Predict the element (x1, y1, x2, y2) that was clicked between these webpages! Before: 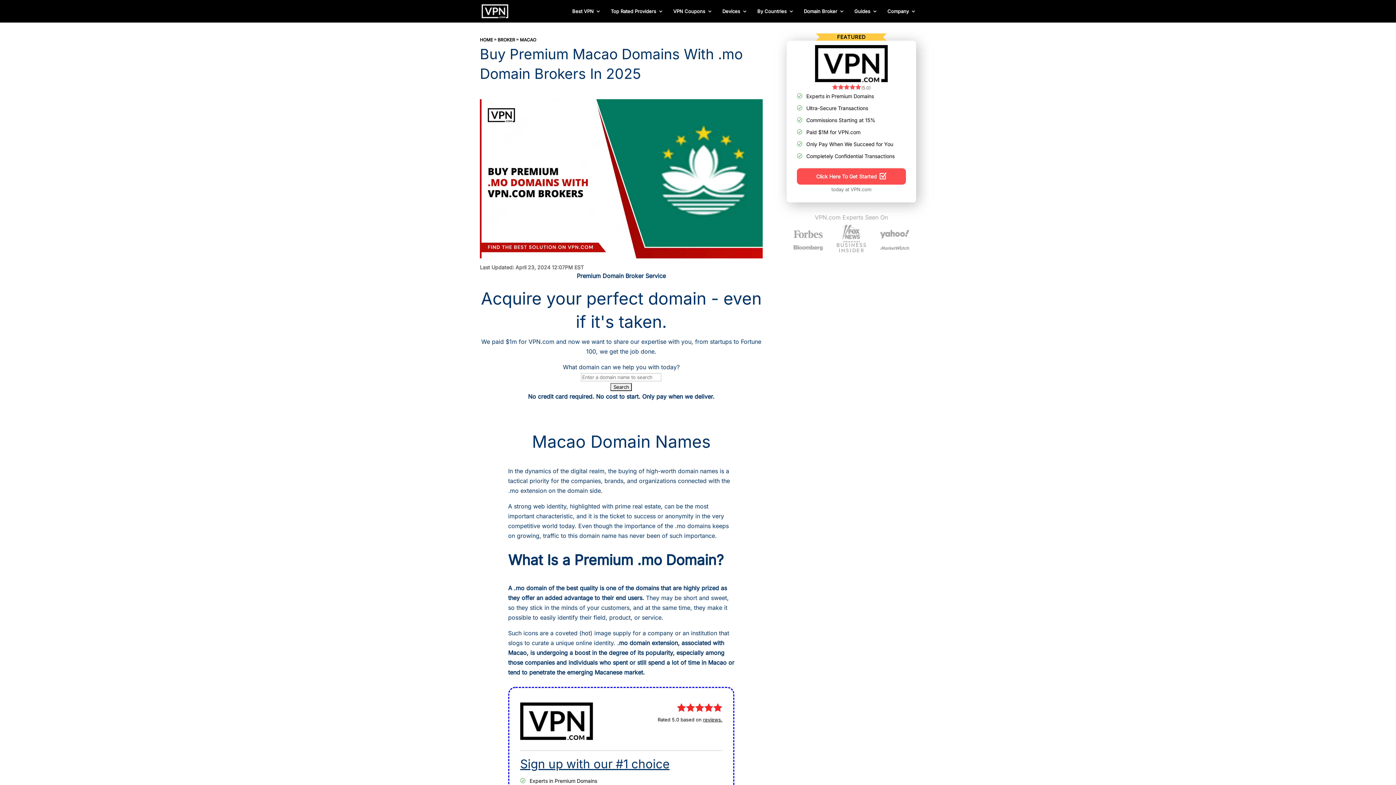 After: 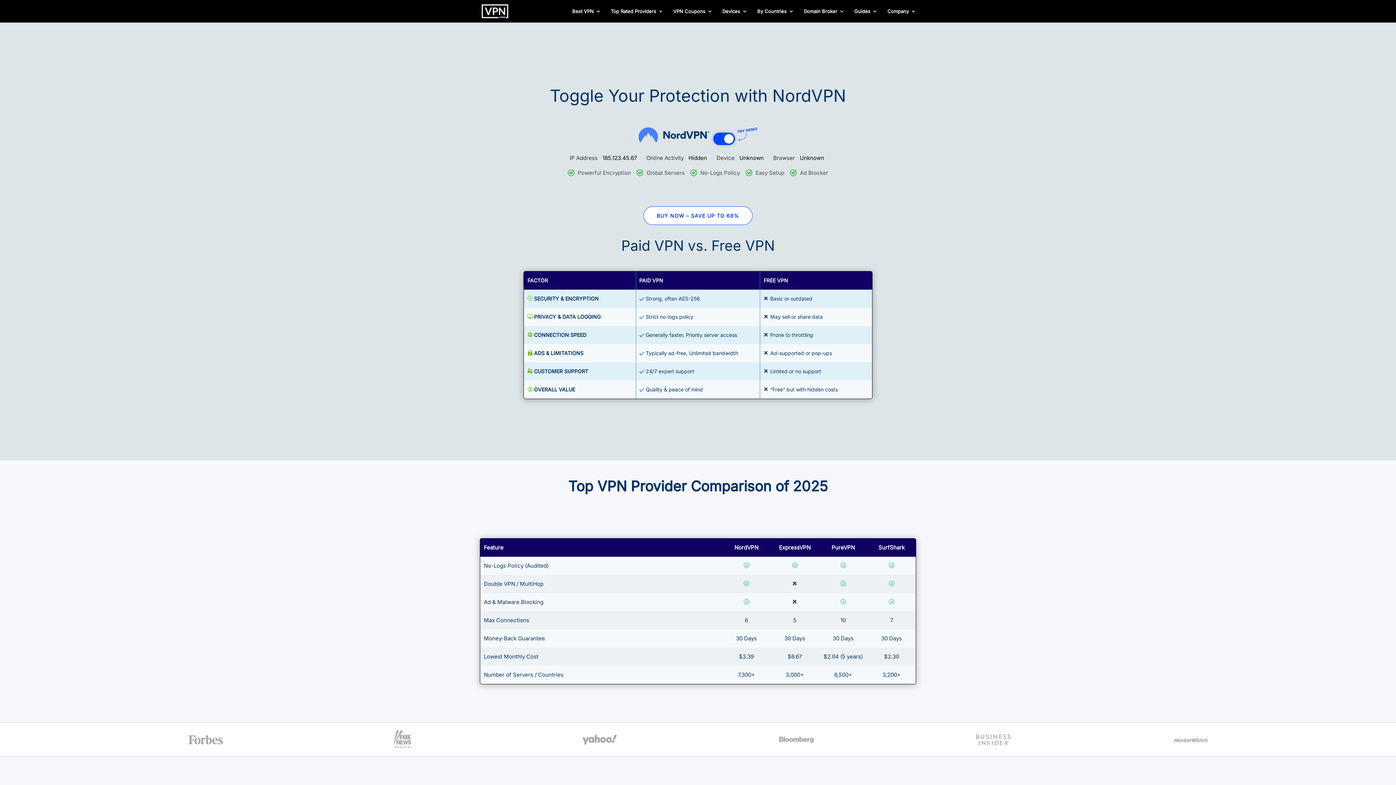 Action: bbox: (480, 37, 493, 42) label: HOME